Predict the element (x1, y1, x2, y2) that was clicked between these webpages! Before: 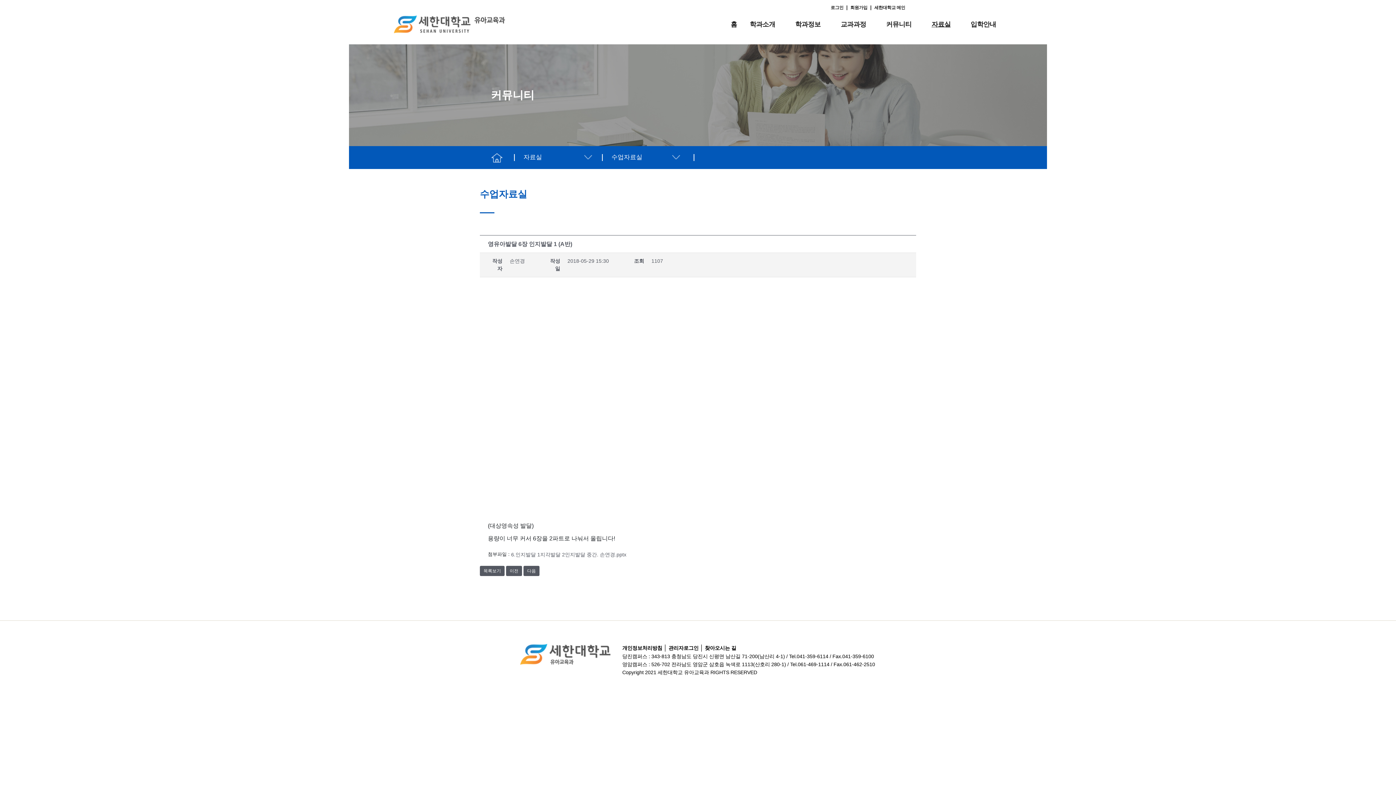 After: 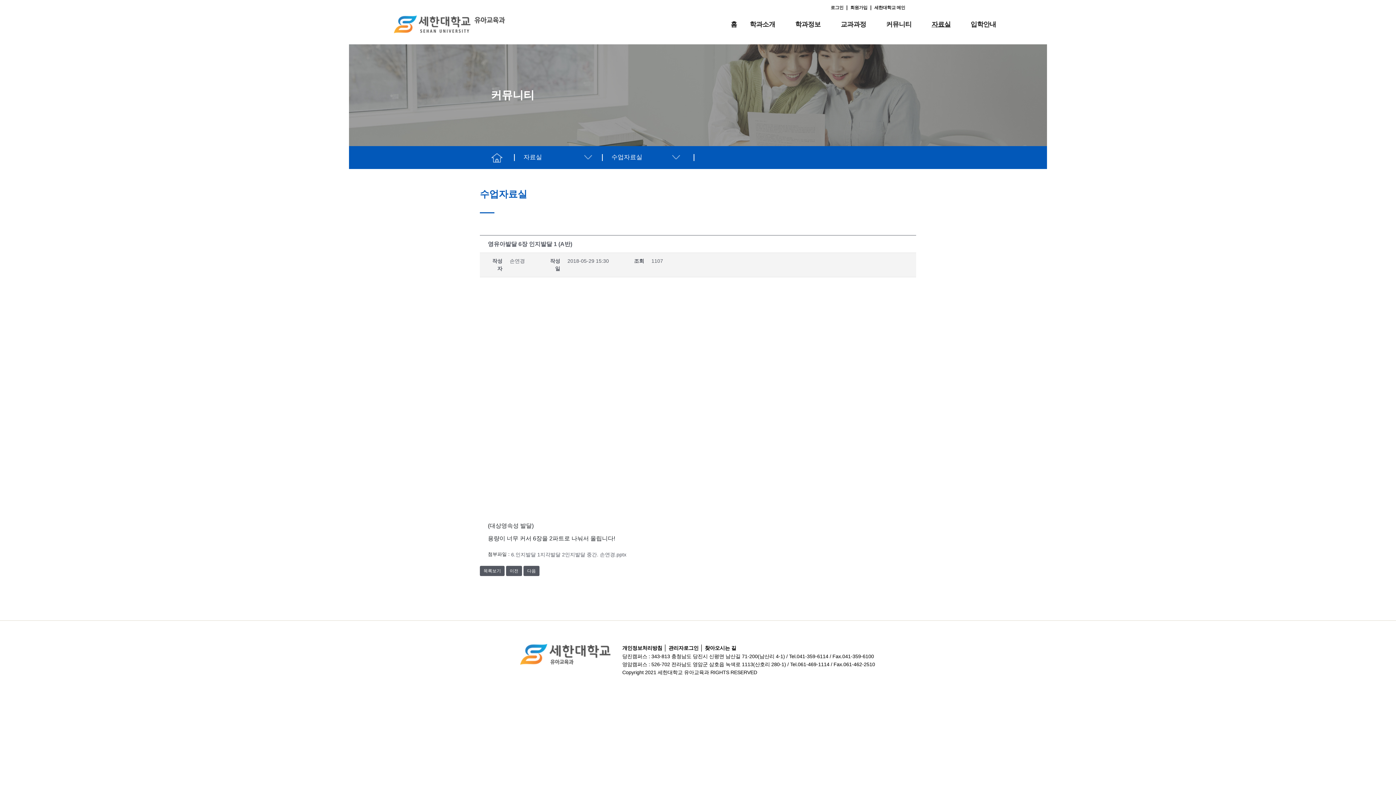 Action: label: 6.인지발달 1지각발달 2인지발달 중간. 손연경.pptx bbox: (511, 551, 626, 559)